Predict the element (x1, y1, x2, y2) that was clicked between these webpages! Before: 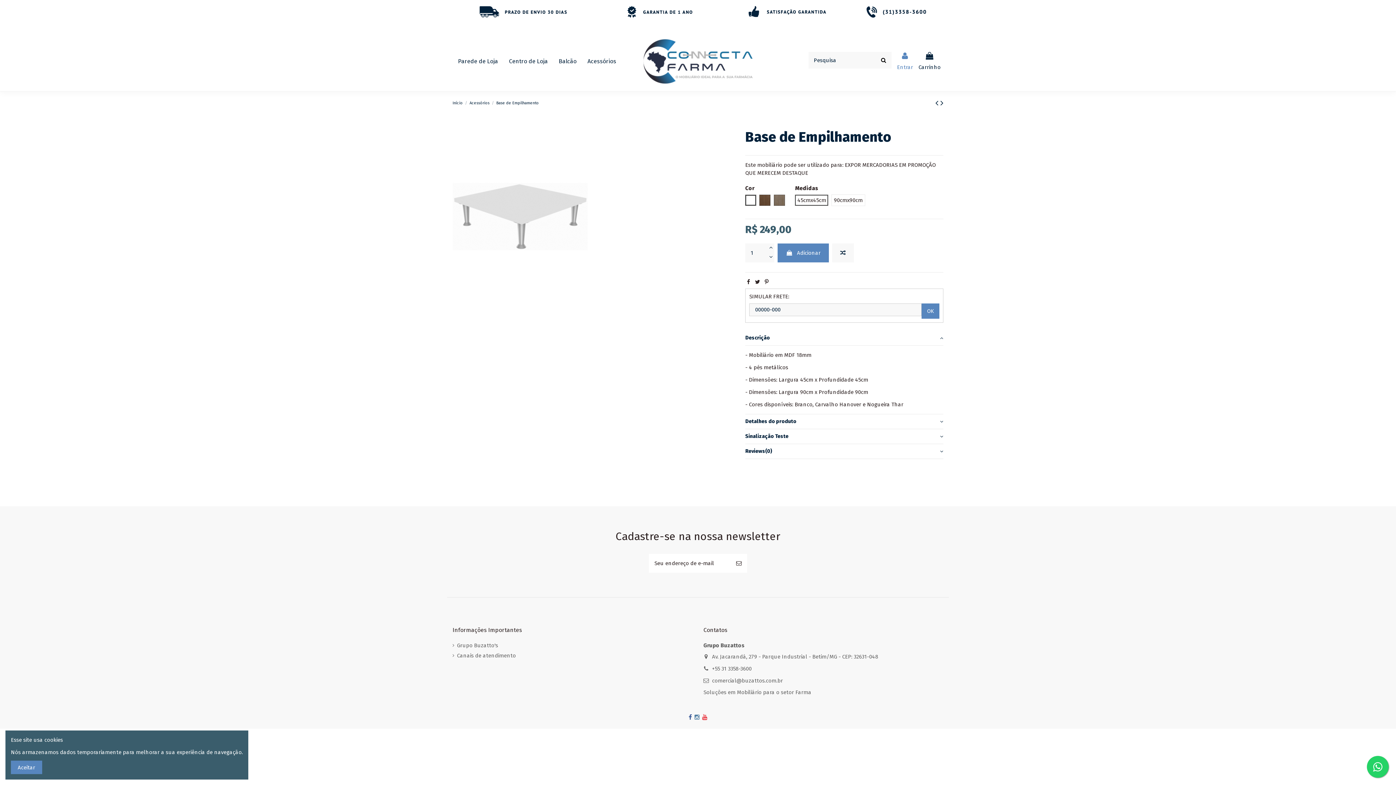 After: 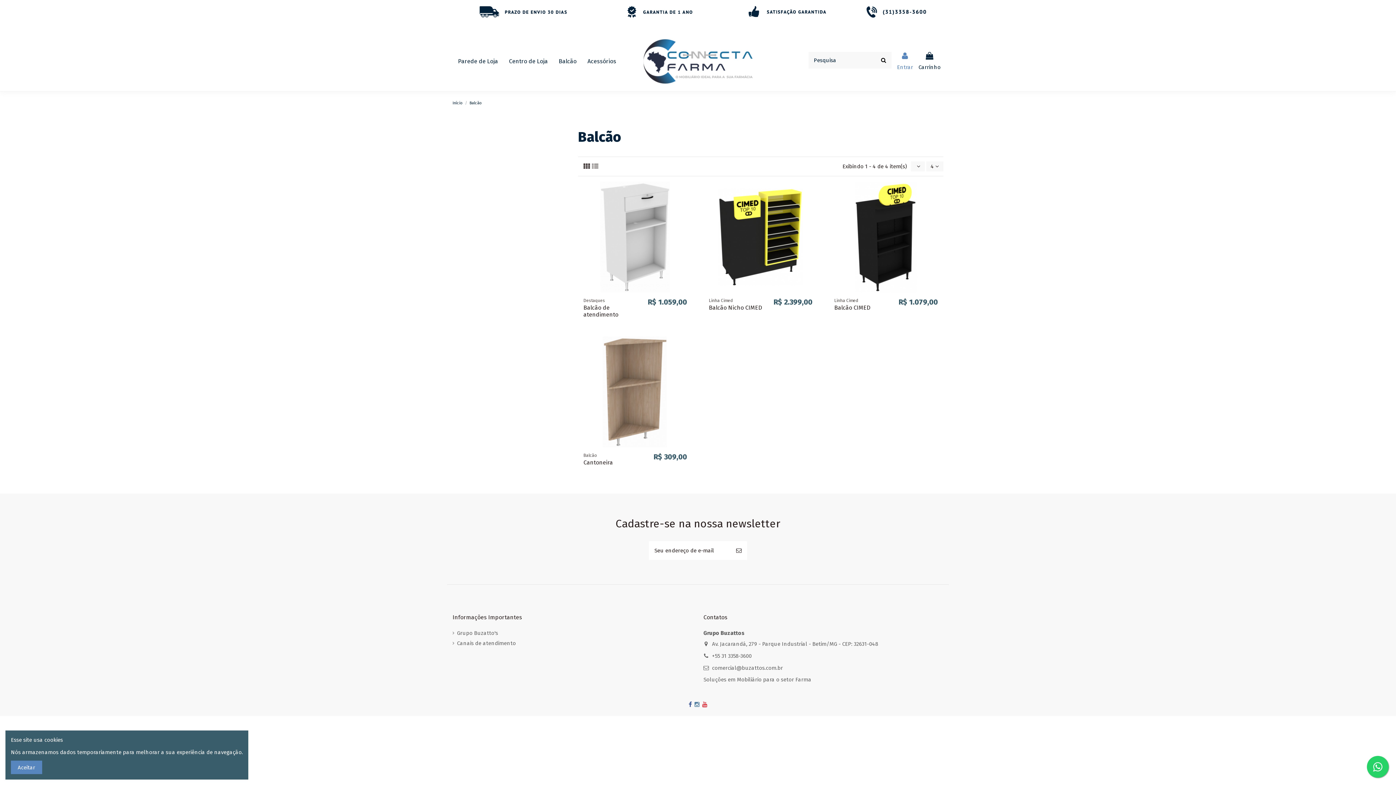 Action: label: Balcão bbox: (553, 50, 582, 72)